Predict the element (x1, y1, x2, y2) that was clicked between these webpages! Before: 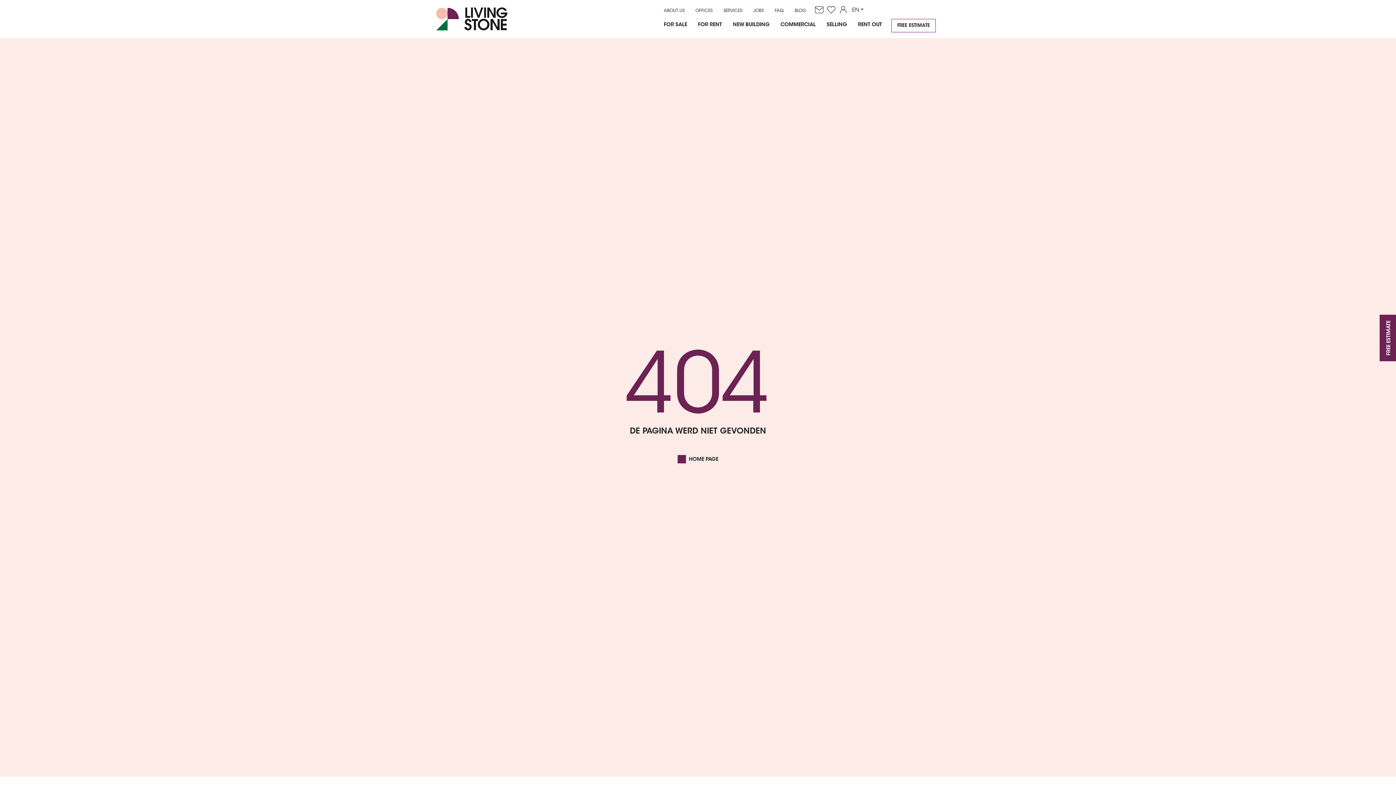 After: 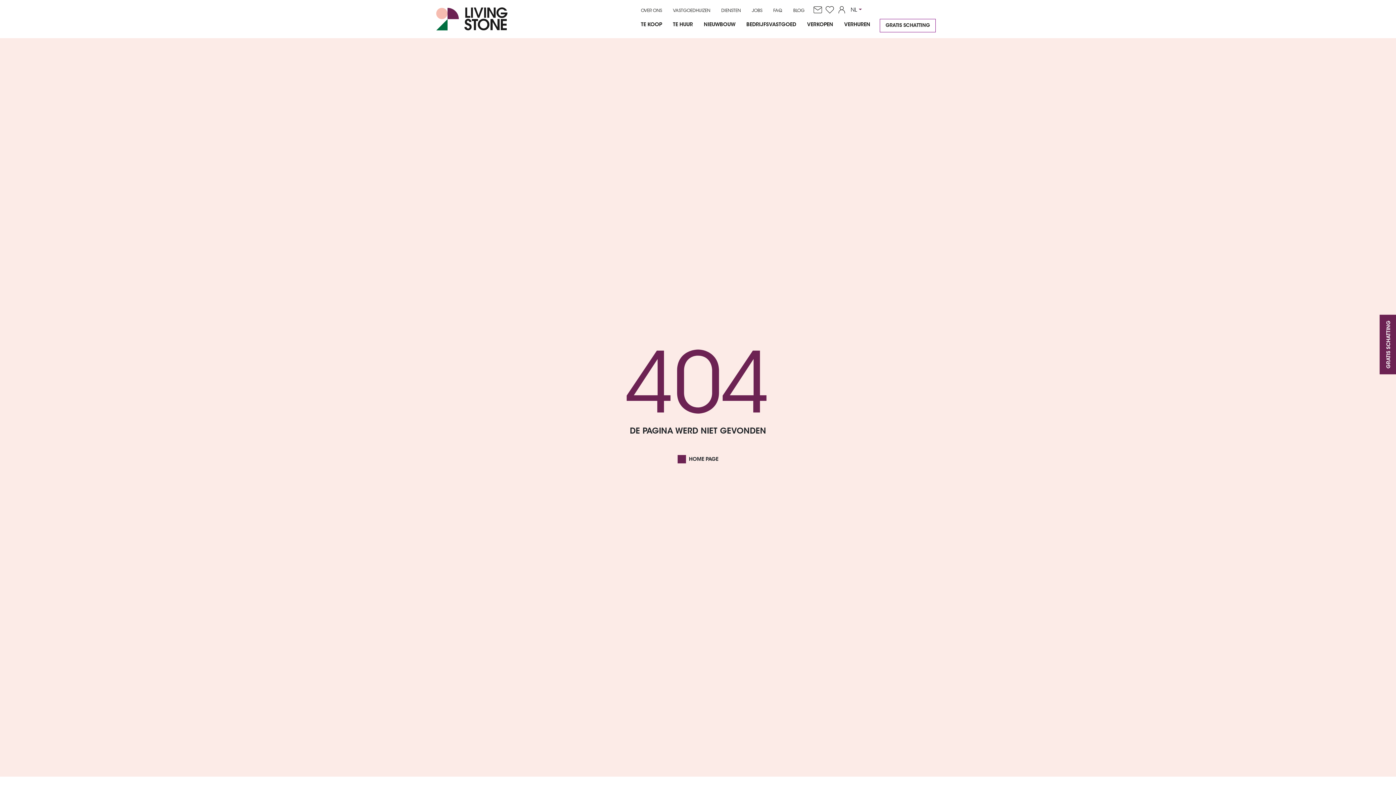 Action: label: OFFICES bbox: (690, 4, 718, 16)